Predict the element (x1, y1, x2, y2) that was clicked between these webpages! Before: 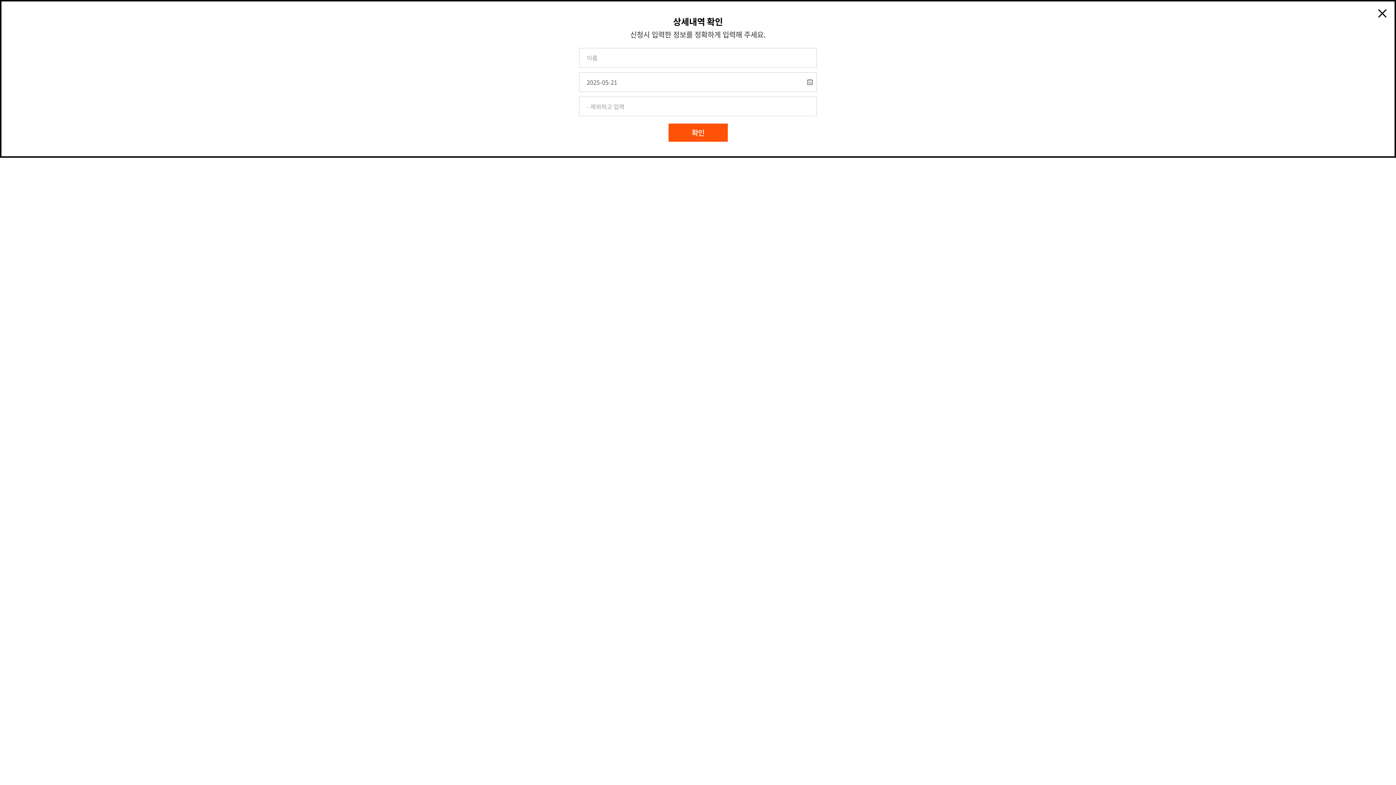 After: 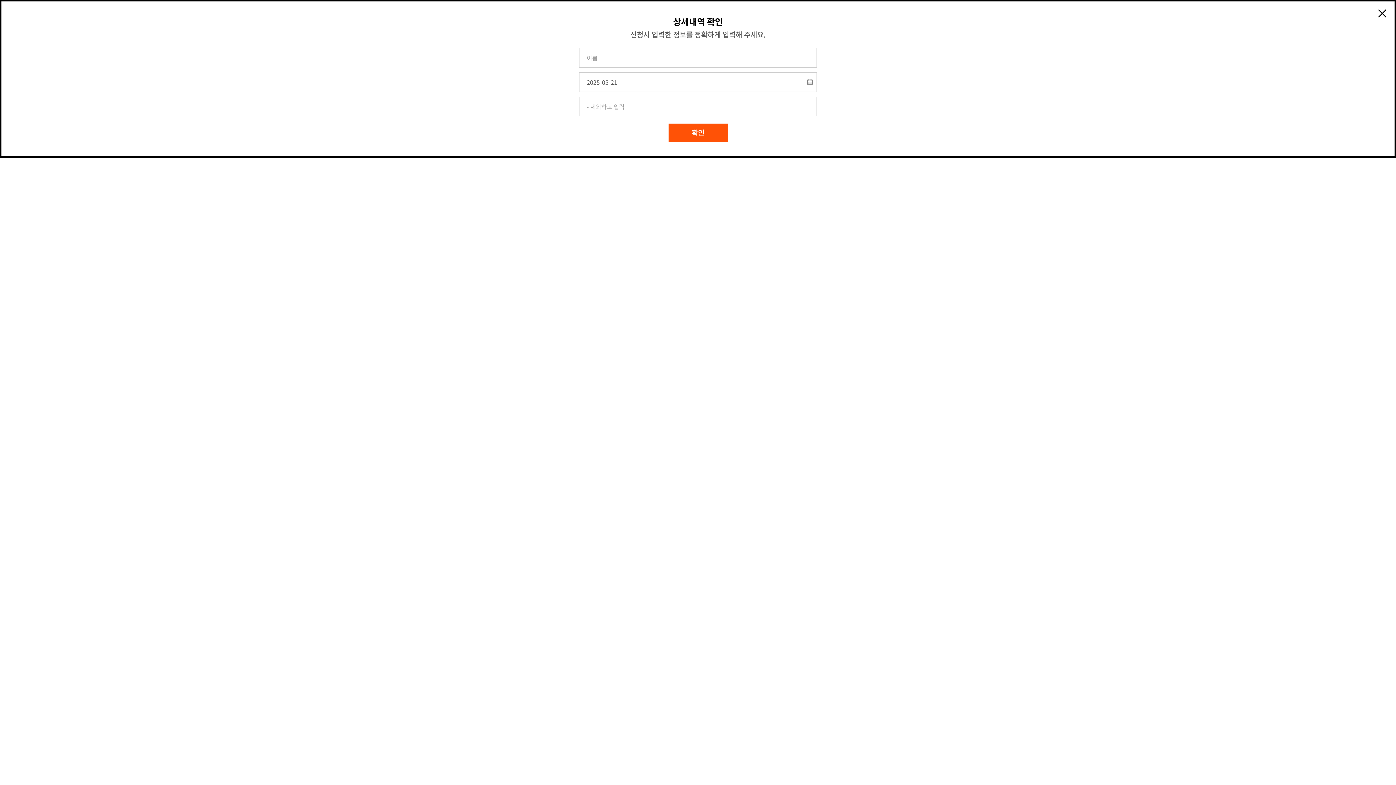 Action: bbox: (1377, 8, 1388, 18) label: 닫기